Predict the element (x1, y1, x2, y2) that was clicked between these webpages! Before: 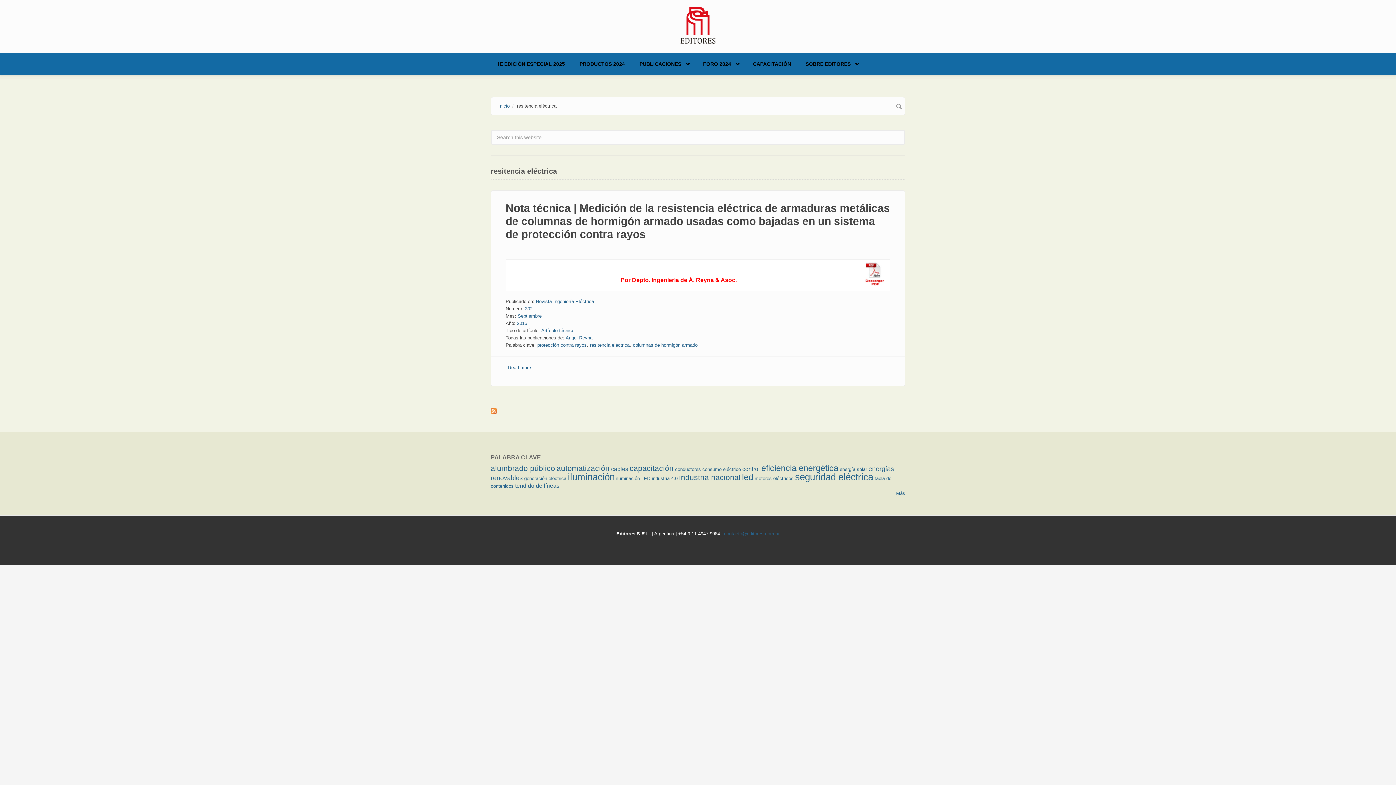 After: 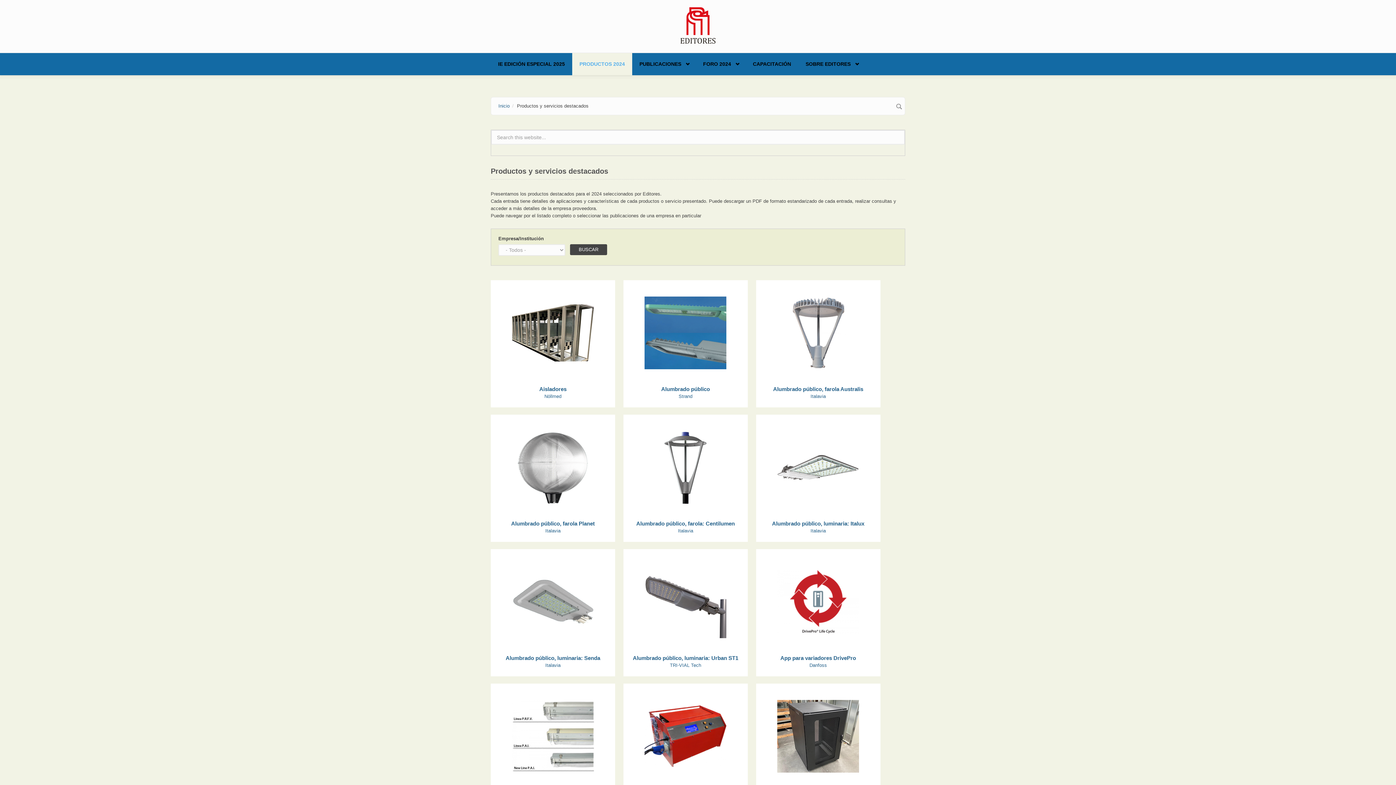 Action: bbox: (572, 53, 632, 75) label: PRODUCTOS 2024